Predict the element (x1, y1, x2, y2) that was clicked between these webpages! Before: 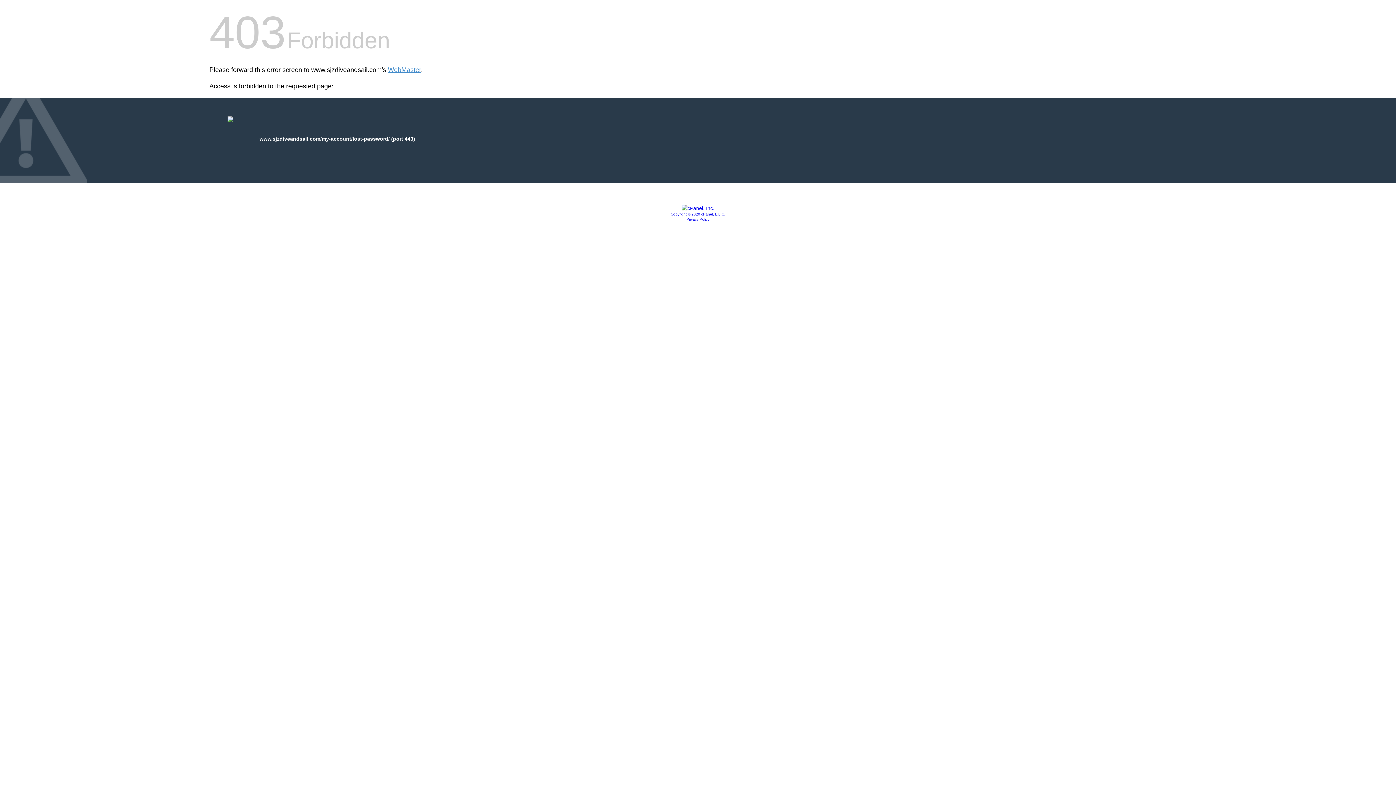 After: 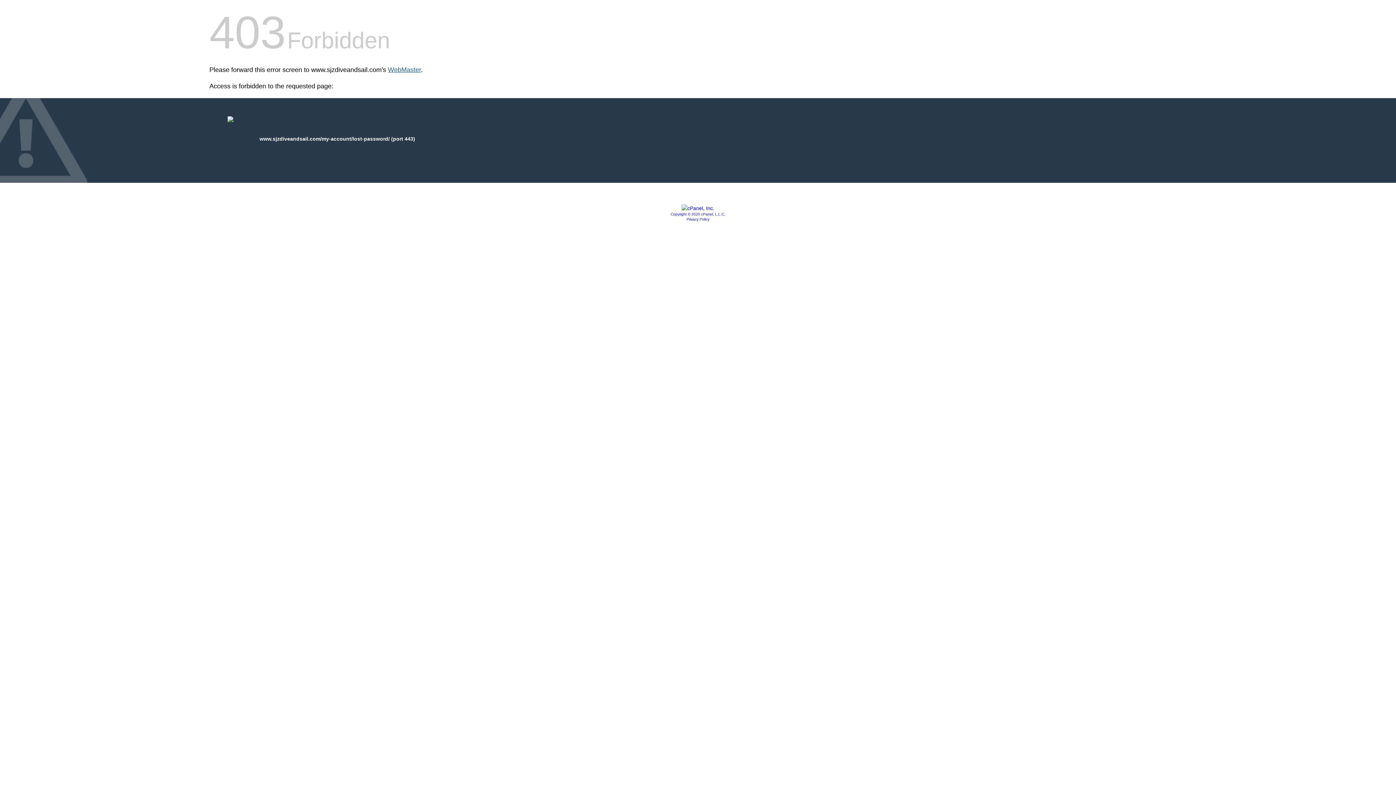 Action: label: WebMaster bbox: (388, 66, 421, 73)